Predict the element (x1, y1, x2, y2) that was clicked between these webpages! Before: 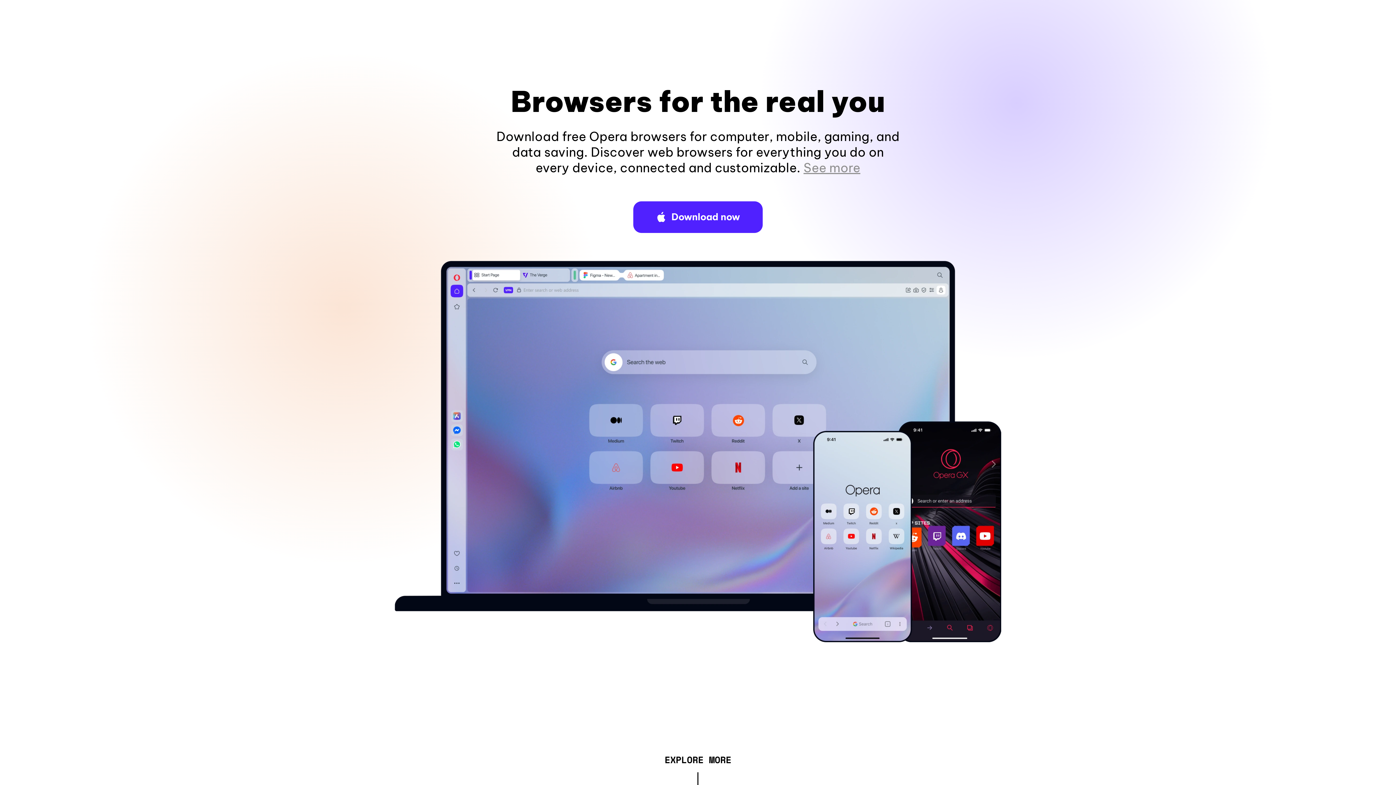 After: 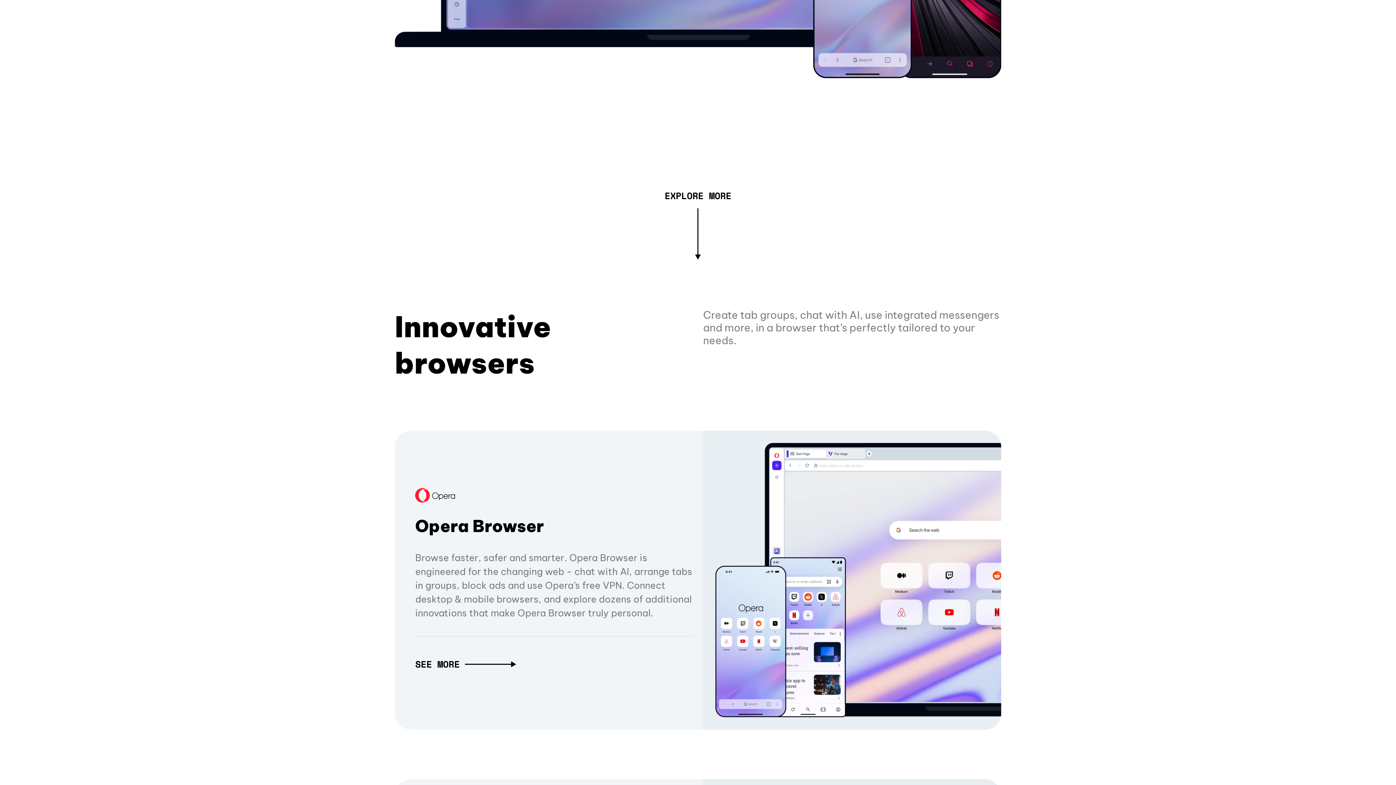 Action: label: See more bbox: (803, 160, 860, 175)